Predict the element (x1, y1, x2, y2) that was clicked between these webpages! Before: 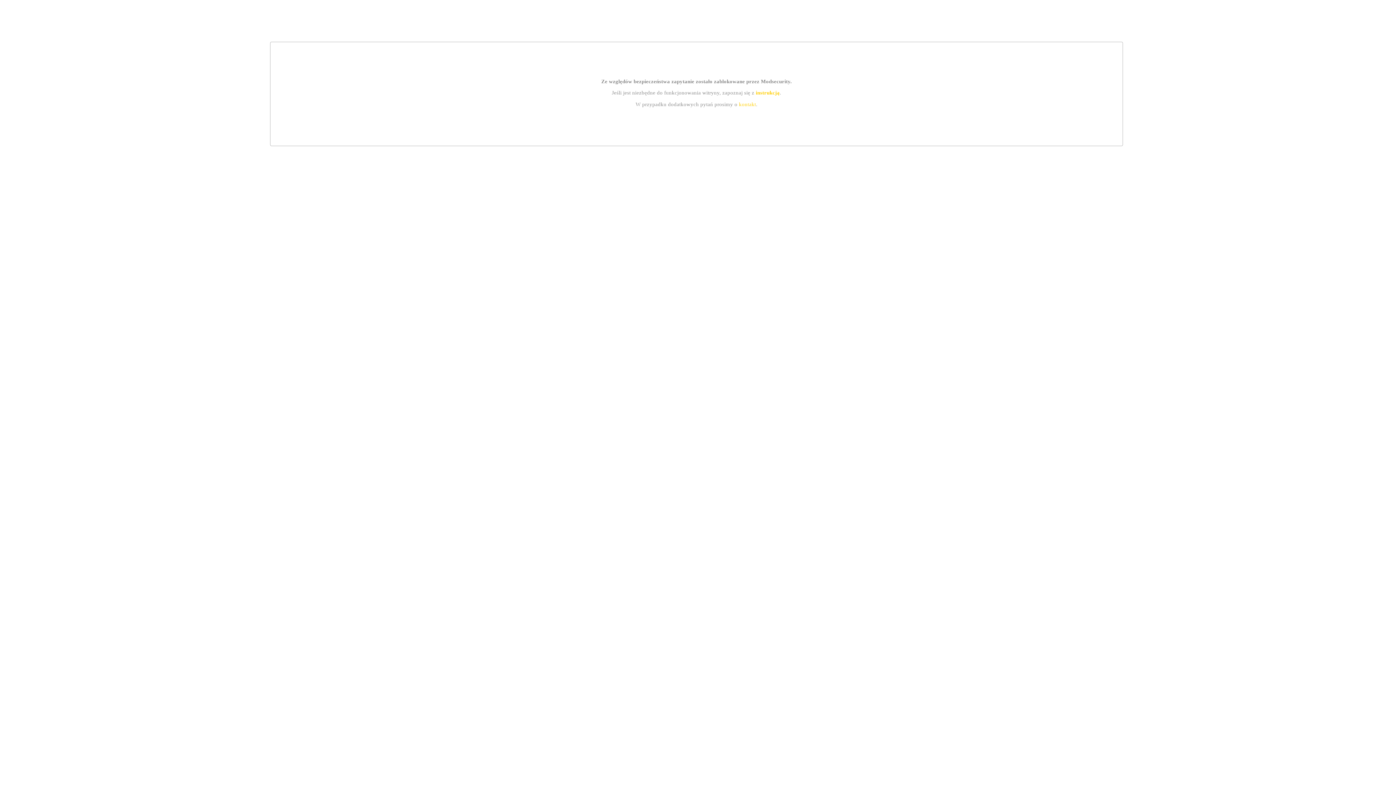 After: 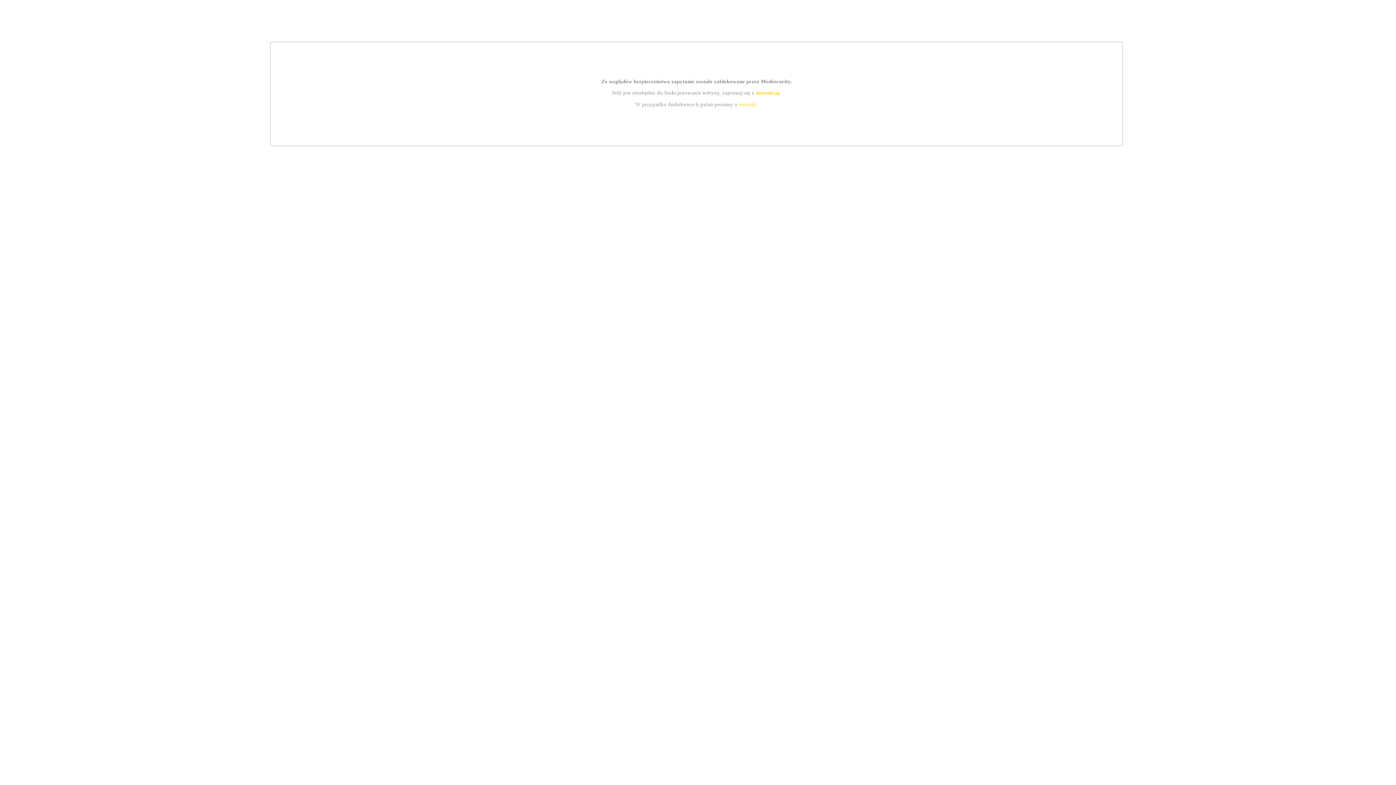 Action: bbox: (739, 101, 756, 107) label: kontakt